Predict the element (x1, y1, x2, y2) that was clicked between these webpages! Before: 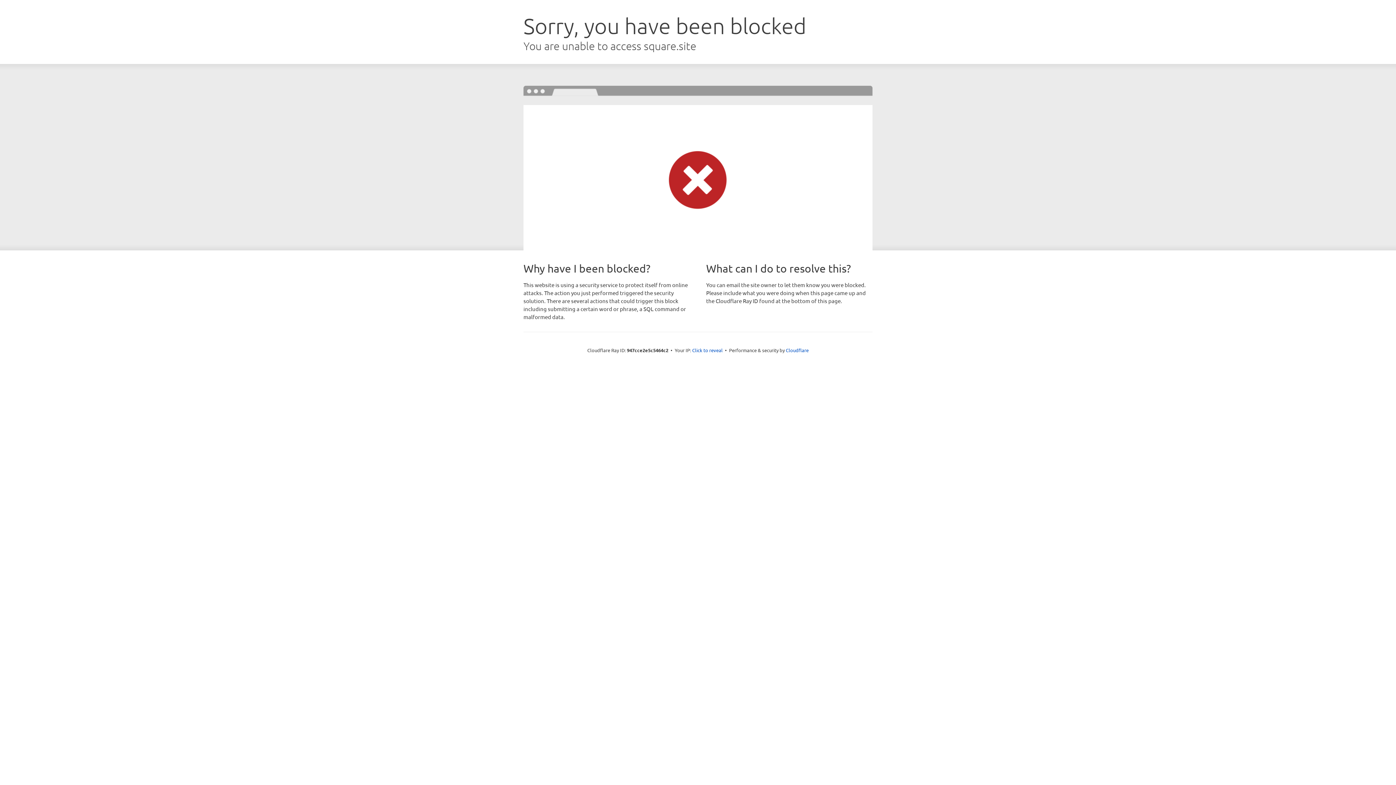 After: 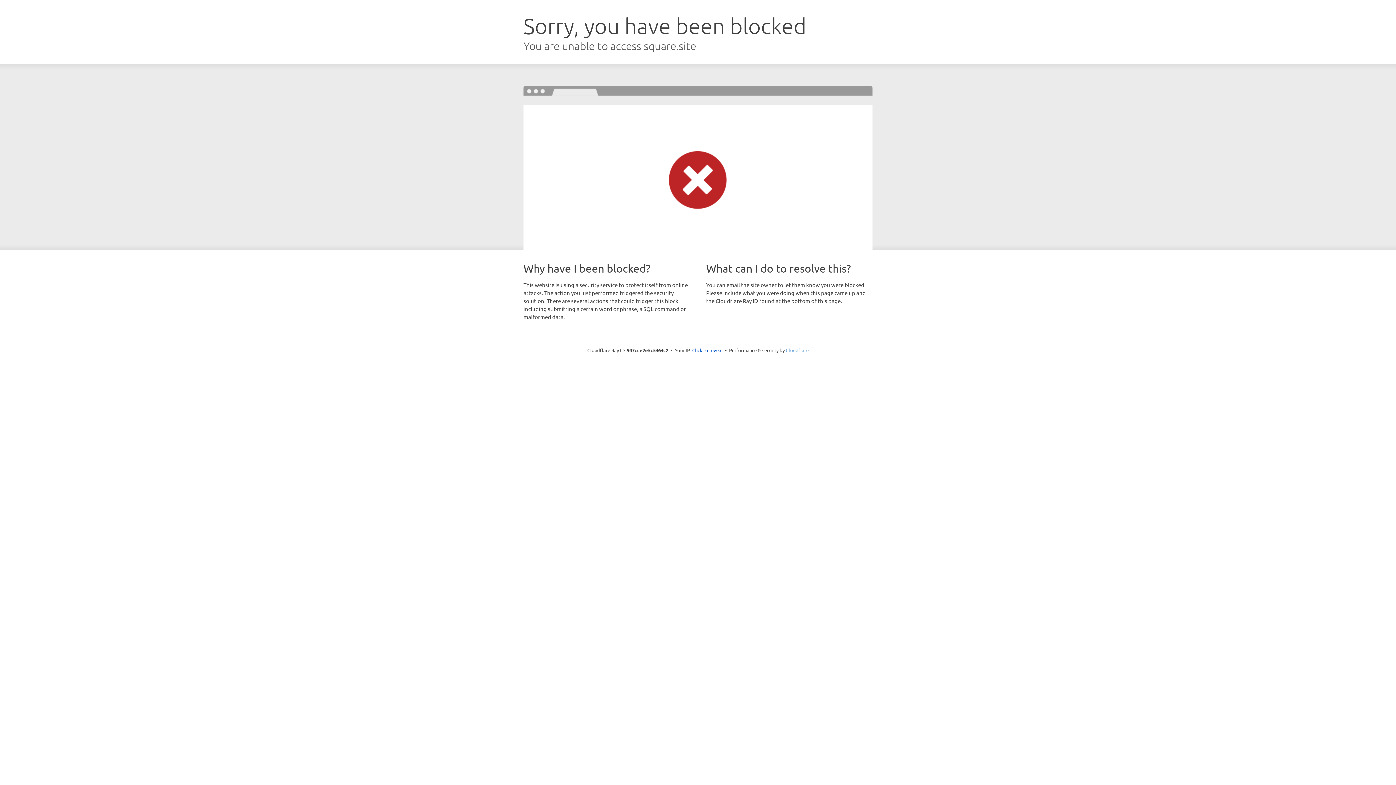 Action: bbox: (786, 347, 808, 353) label: Cloudflare